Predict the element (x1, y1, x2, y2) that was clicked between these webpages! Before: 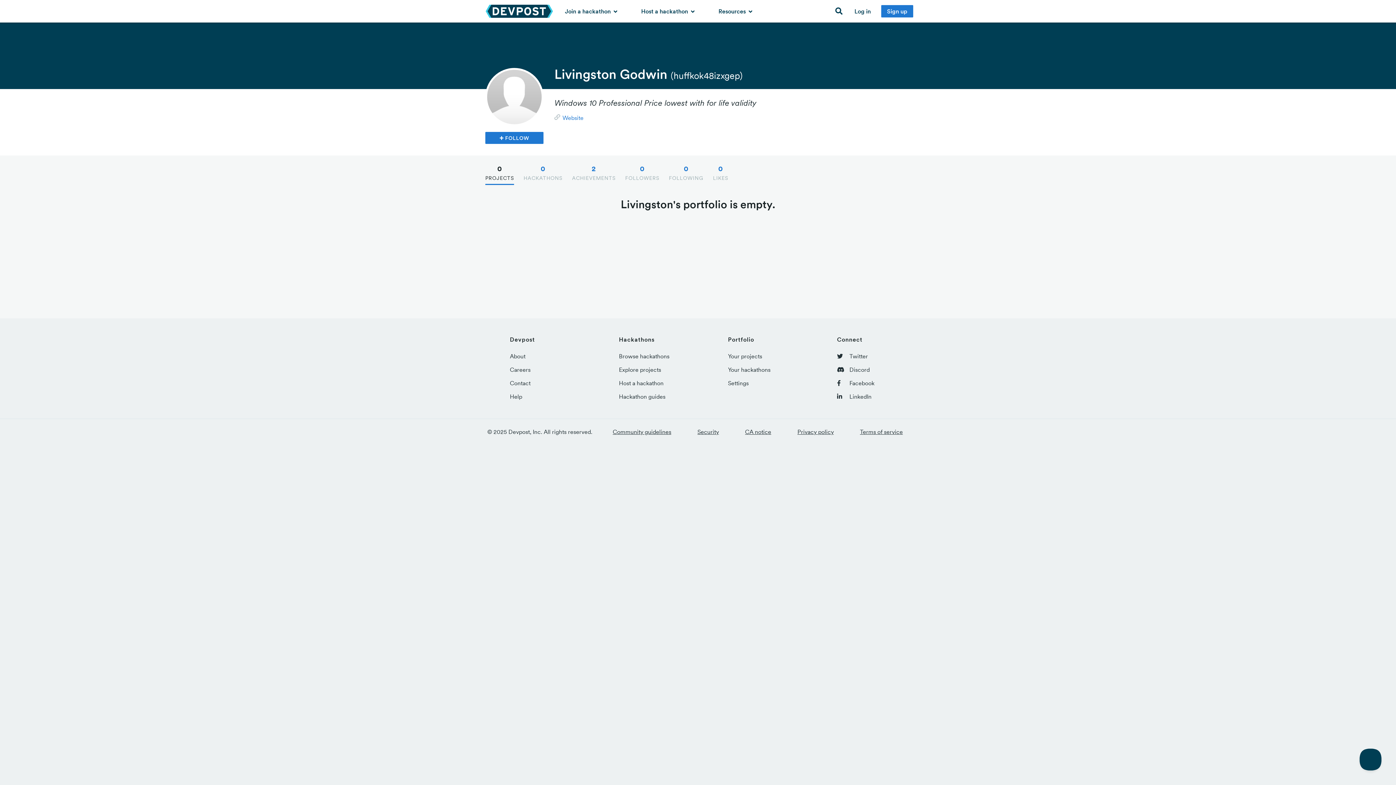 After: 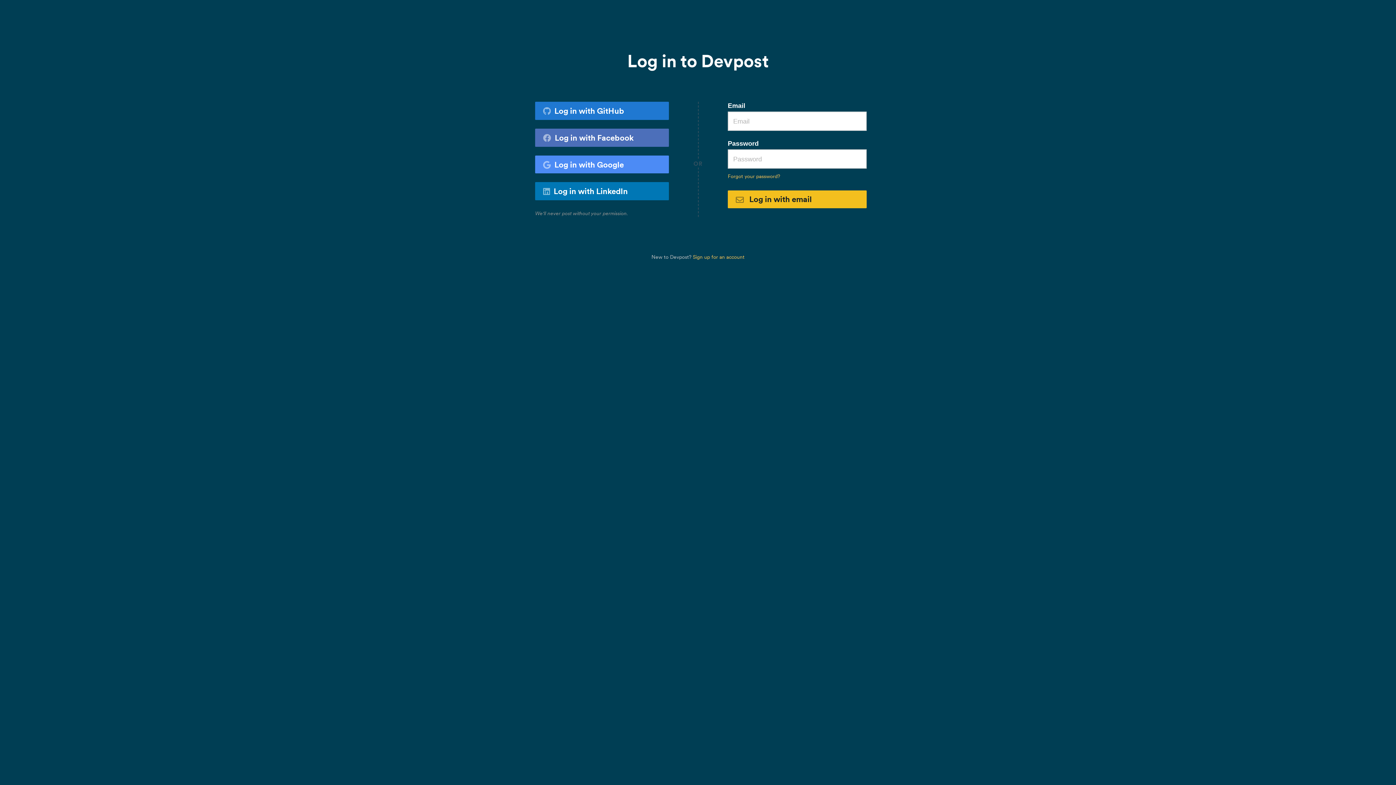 Action: bbox: (847, 0, 878, 22) label: Log in